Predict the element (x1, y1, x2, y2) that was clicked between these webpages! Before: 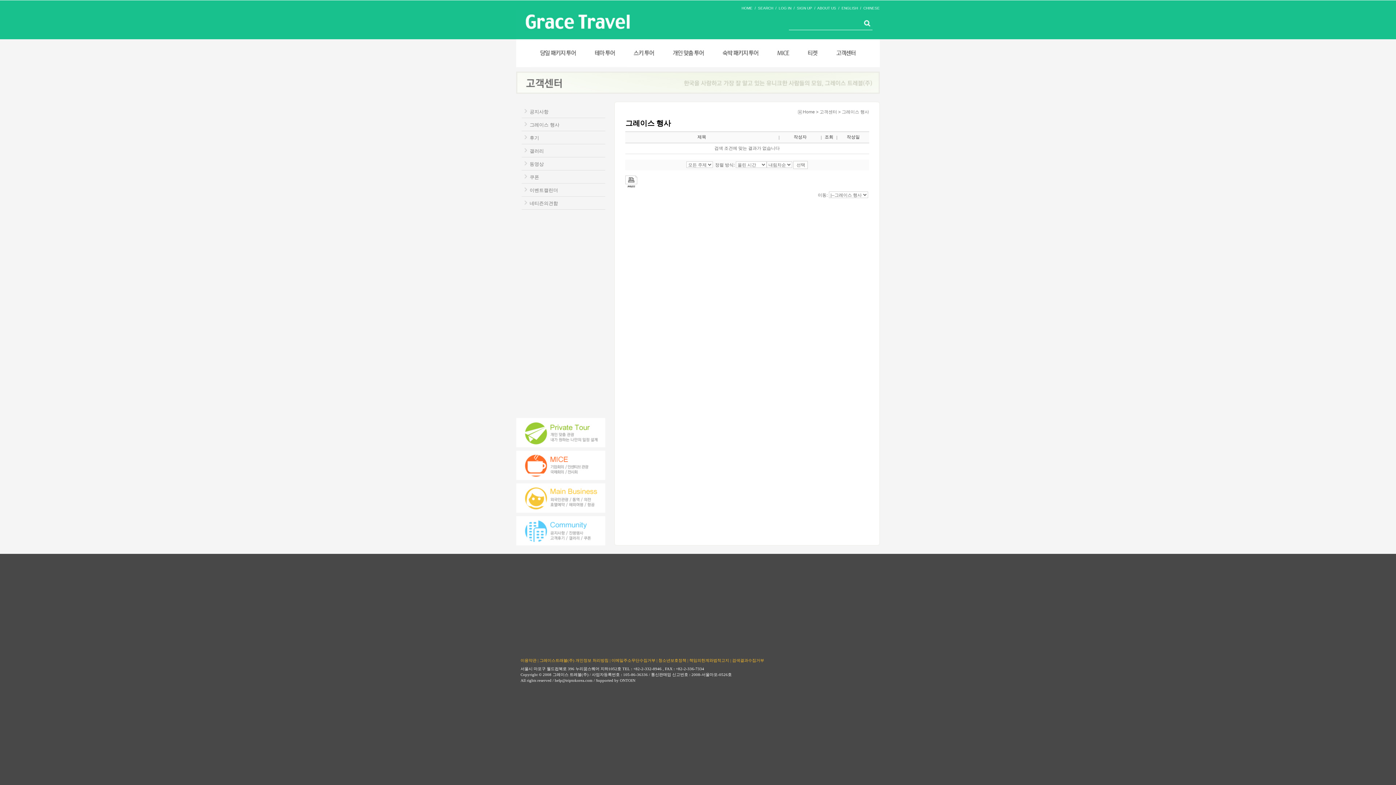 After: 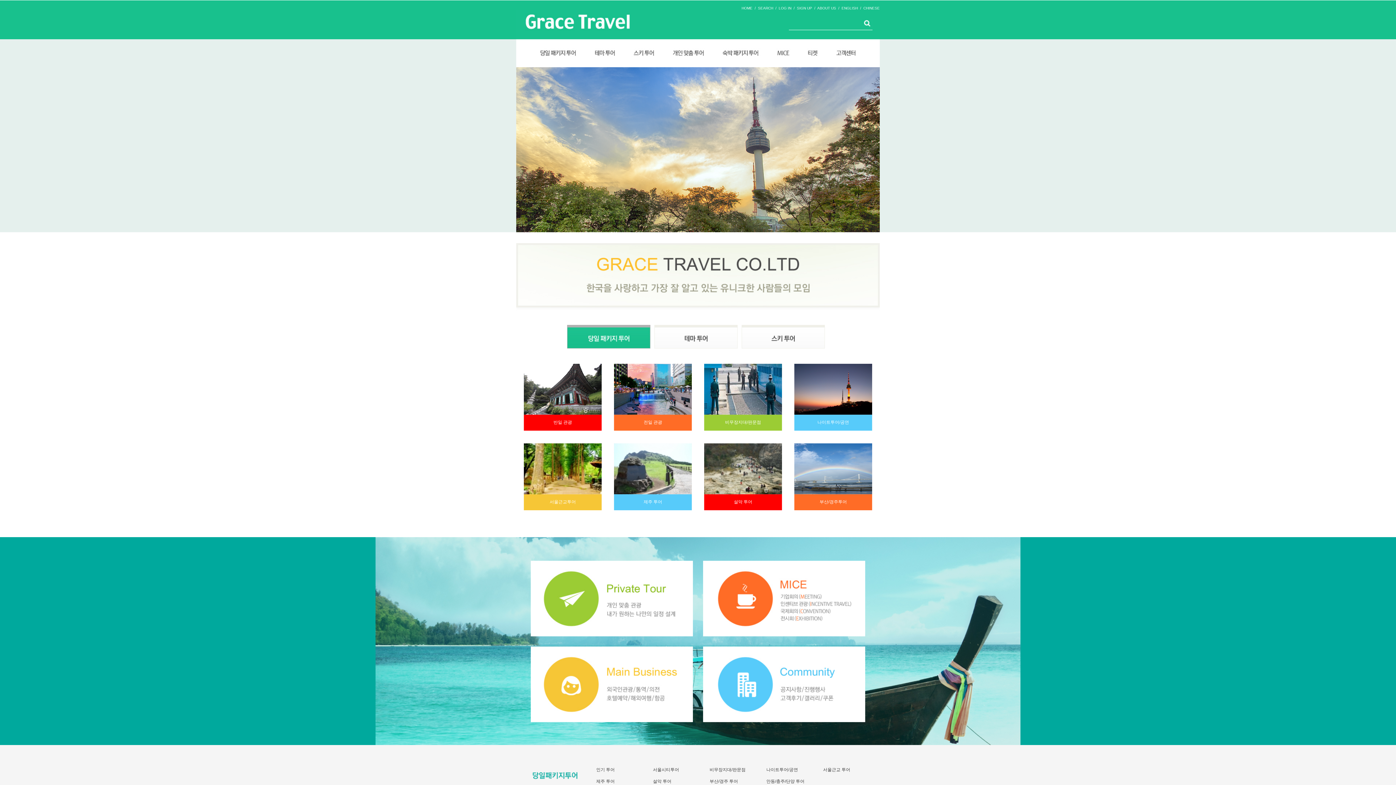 Action: bbox: (516, 35, 640, 40)